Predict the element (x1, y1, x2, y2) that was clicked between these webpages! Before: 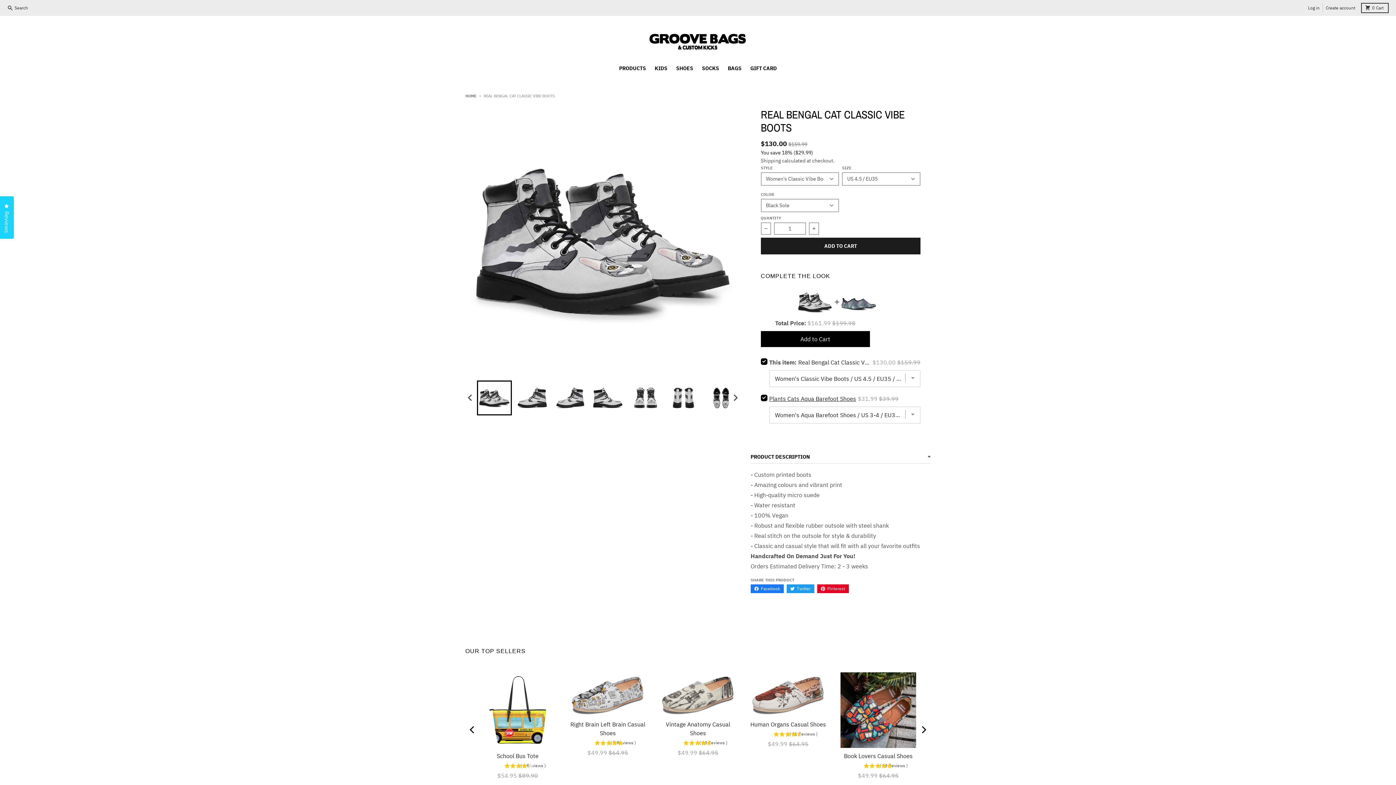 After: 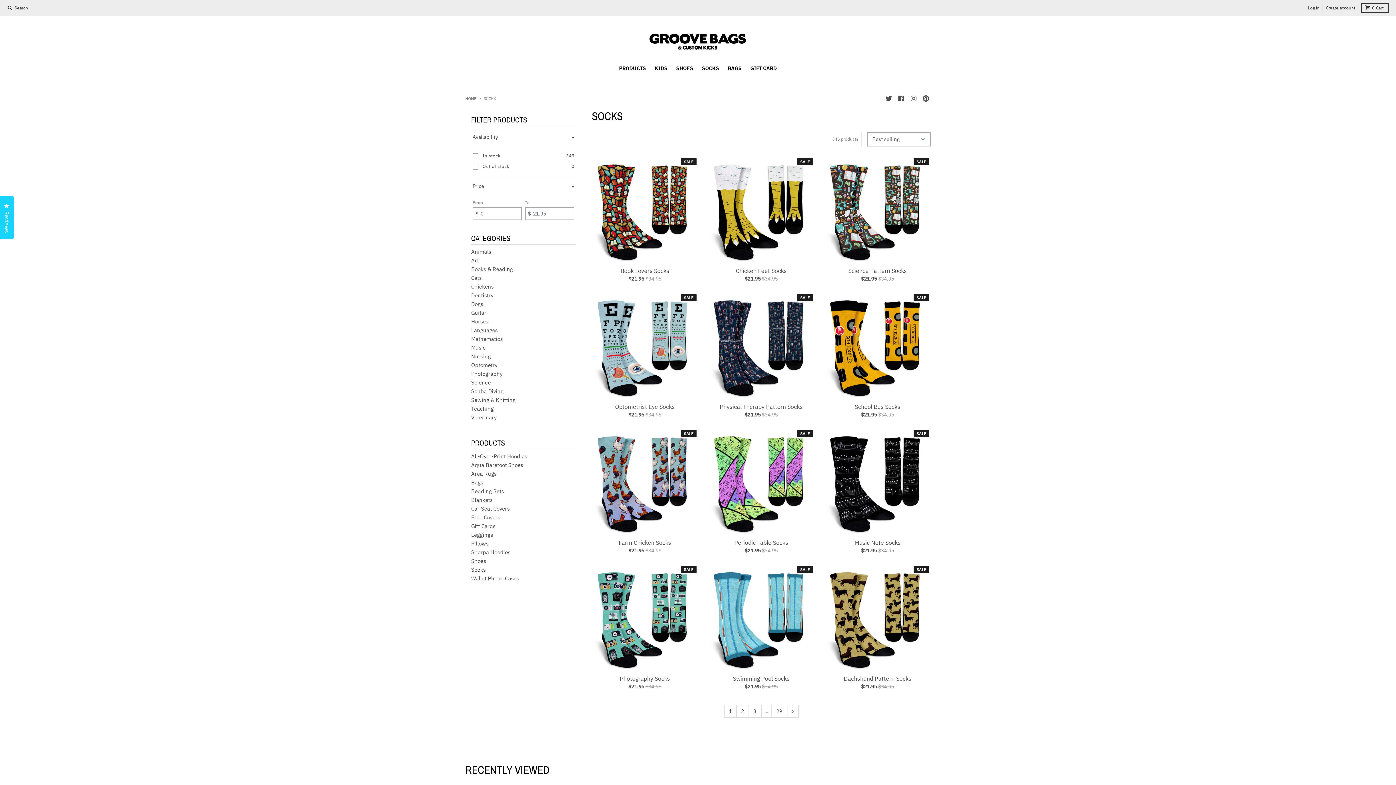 Action: bbox: (697, 61, 723, 74) label: SOCKS